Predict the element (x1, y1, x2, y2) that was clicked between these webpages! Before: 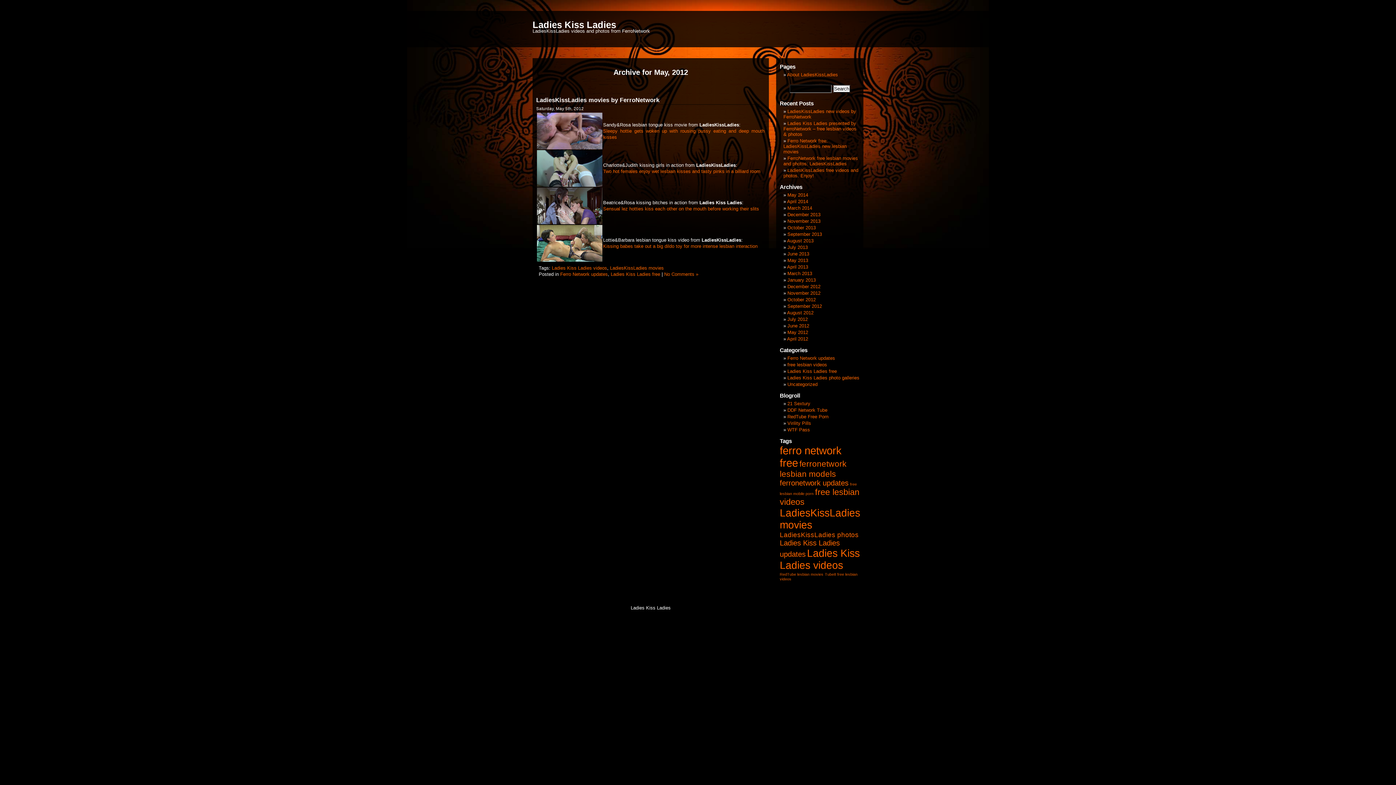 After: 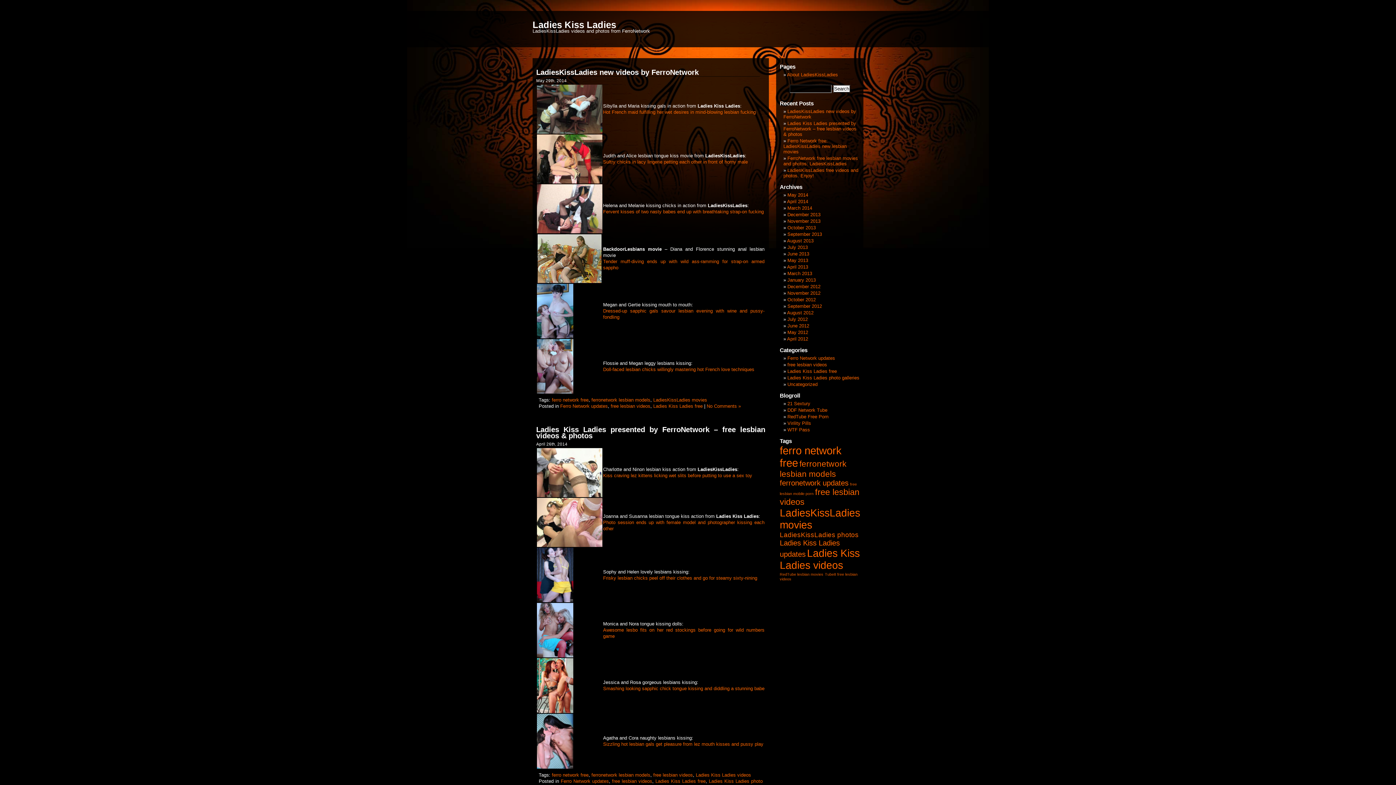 Action: bbox: (532, 19, 616, 29) label: Ladies Kiss Ladies